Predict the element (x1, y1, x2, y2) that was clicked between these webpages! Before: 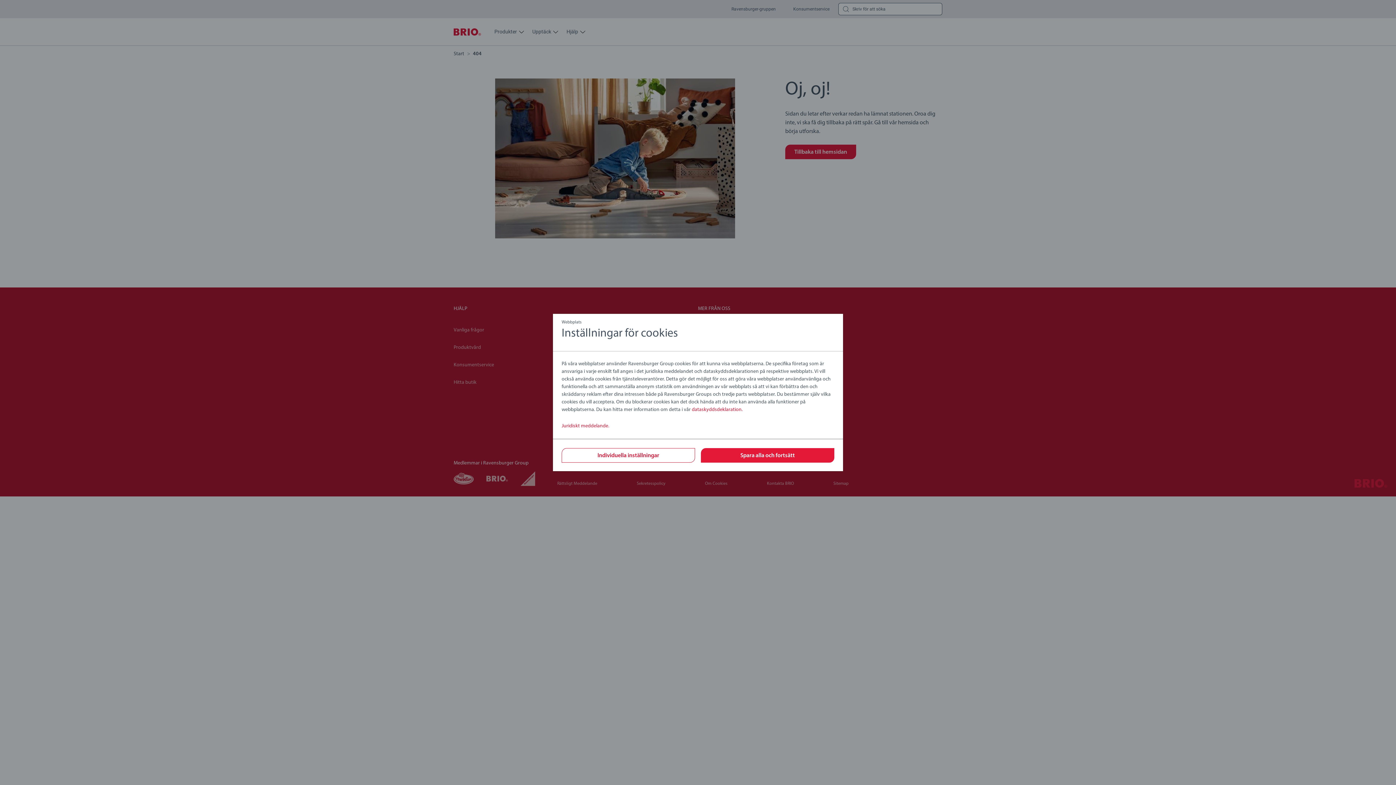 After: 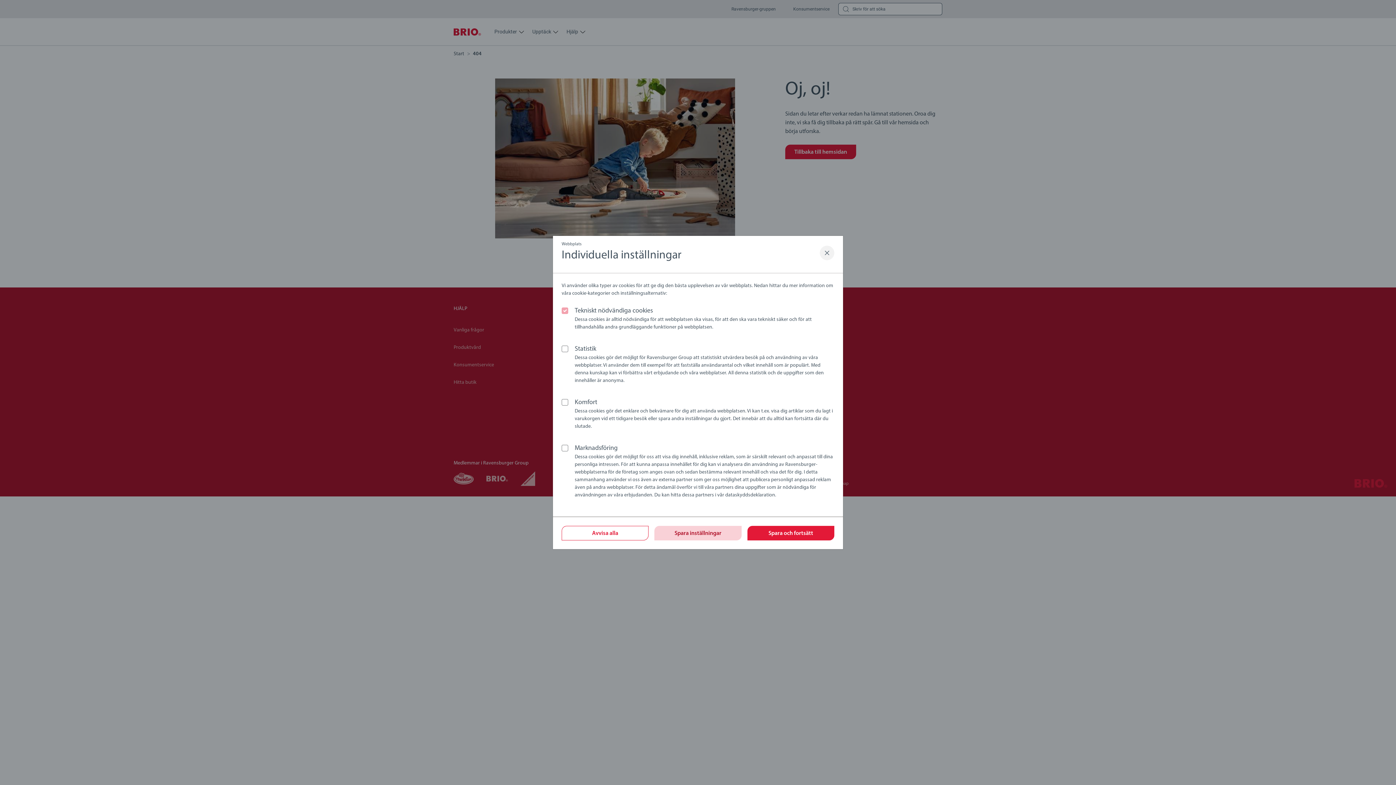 Action: label: Individuella inställningar bbox: (561, 448, 695, 462)